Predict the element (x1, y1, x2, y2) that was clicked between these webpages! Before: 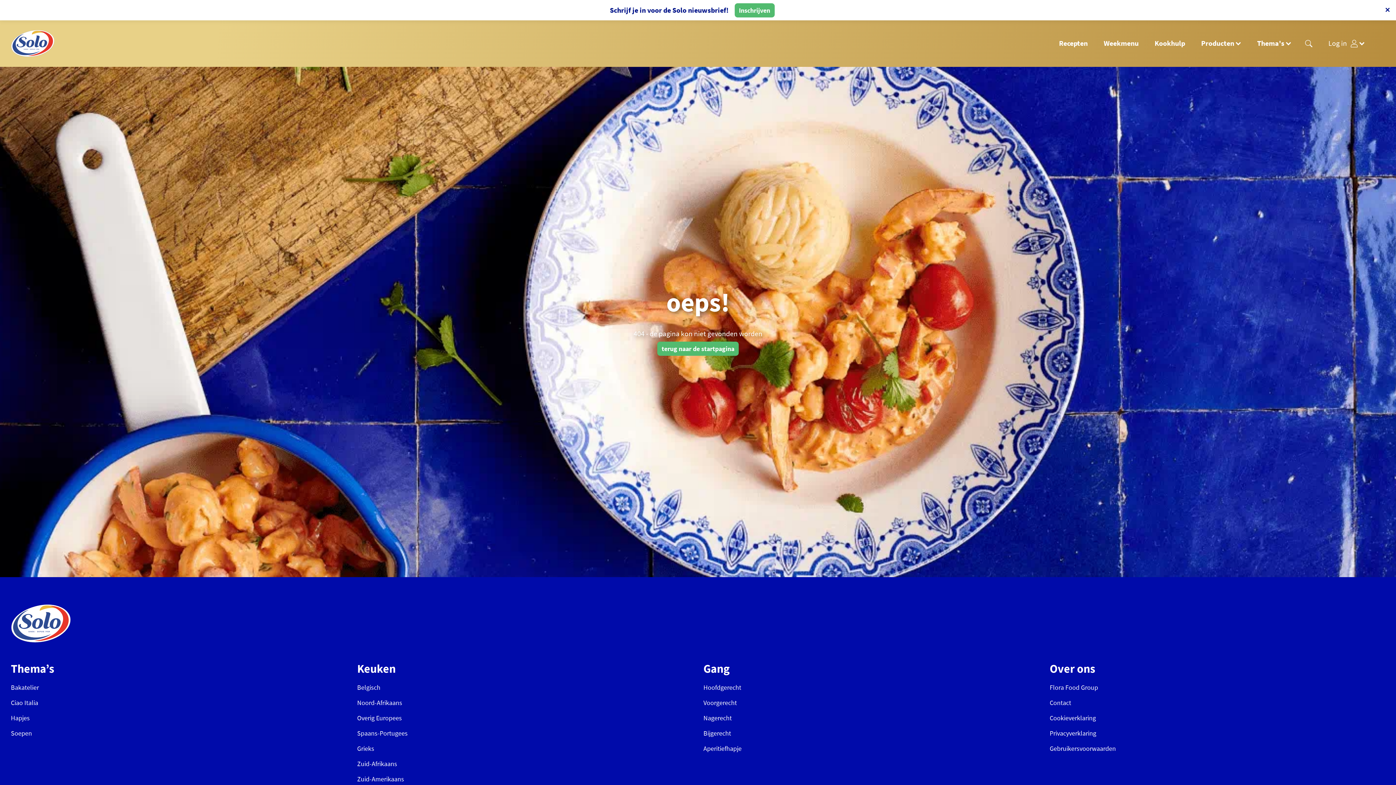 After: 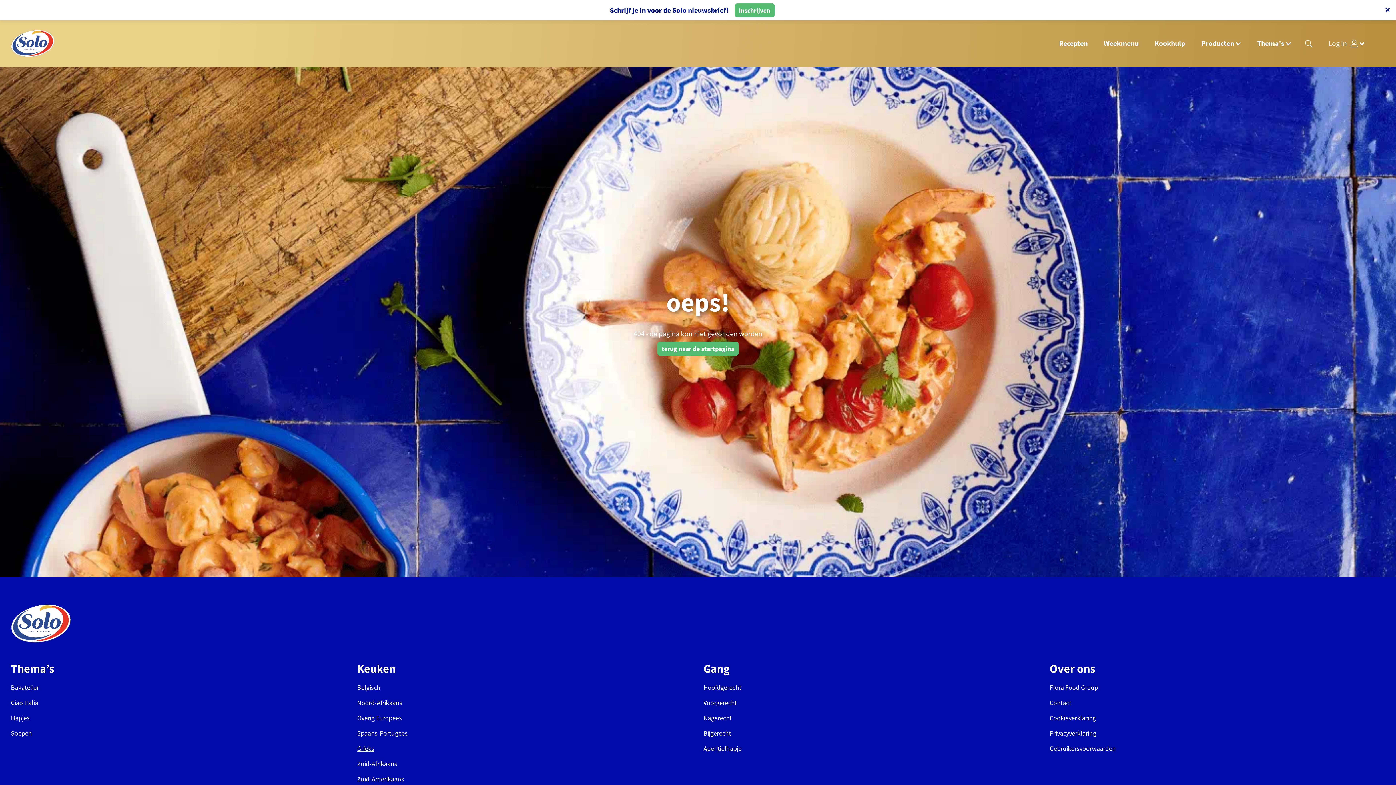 Action: bbox: (357, 744, 374, 753) label: Grieks